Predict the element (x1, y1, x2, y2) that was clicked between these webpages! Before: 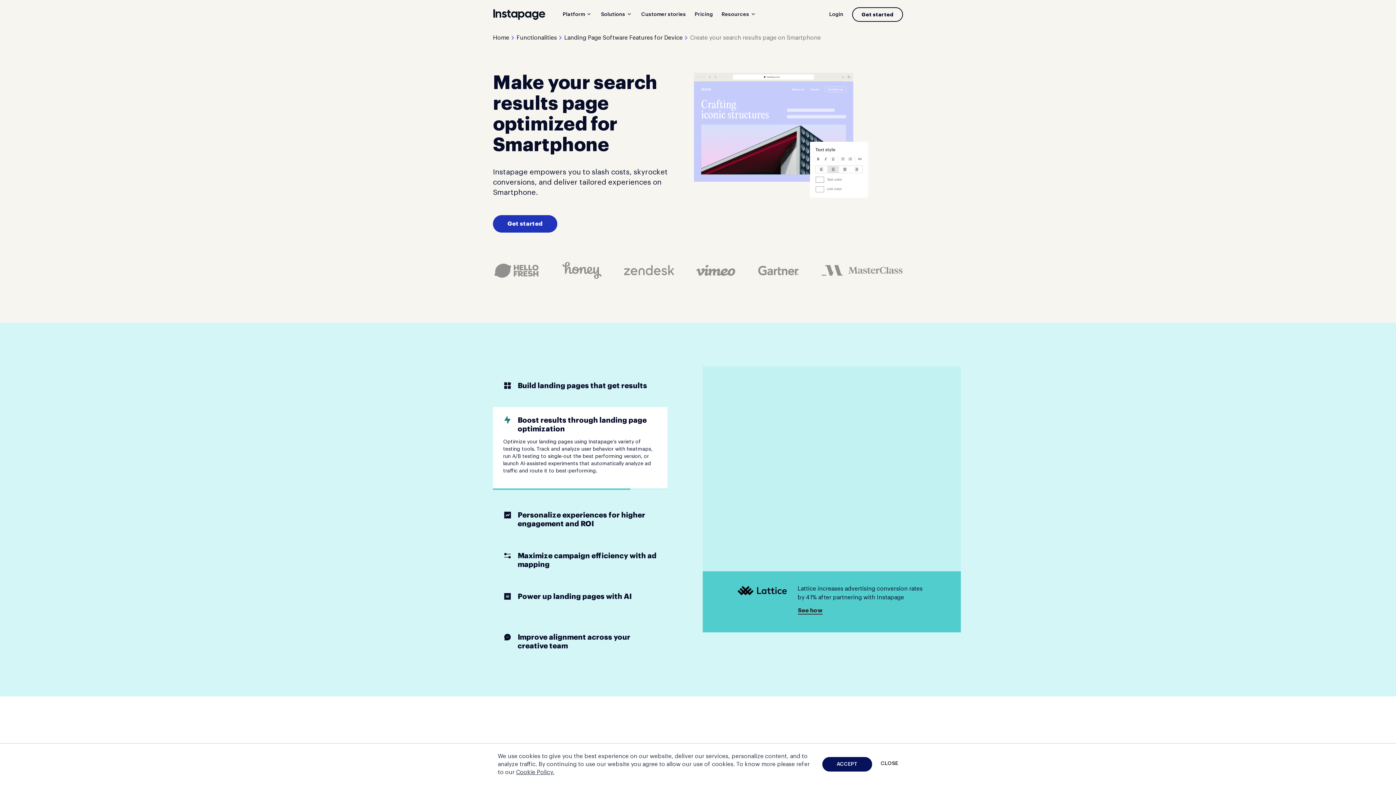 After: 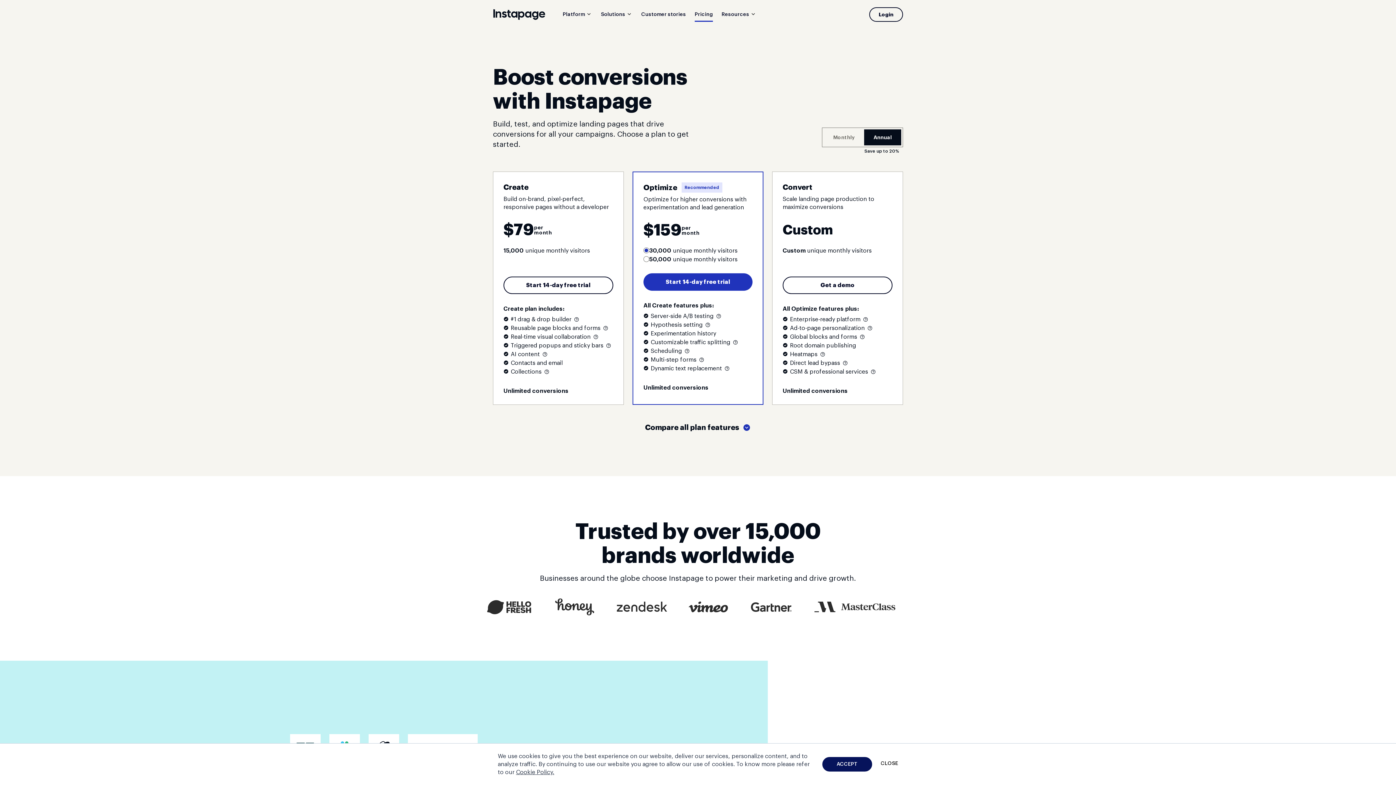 Action: label: Get started bbox: (493, 215, 557, 232)